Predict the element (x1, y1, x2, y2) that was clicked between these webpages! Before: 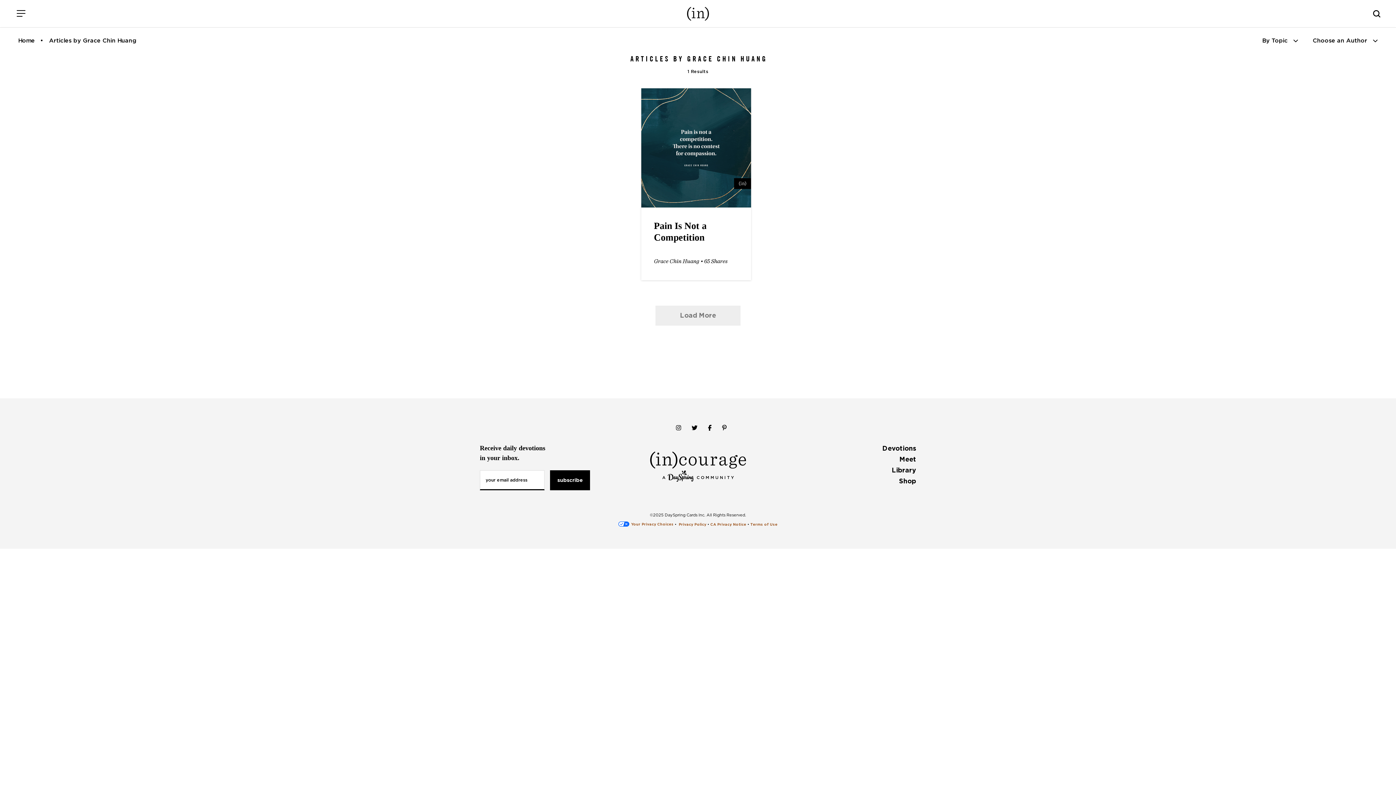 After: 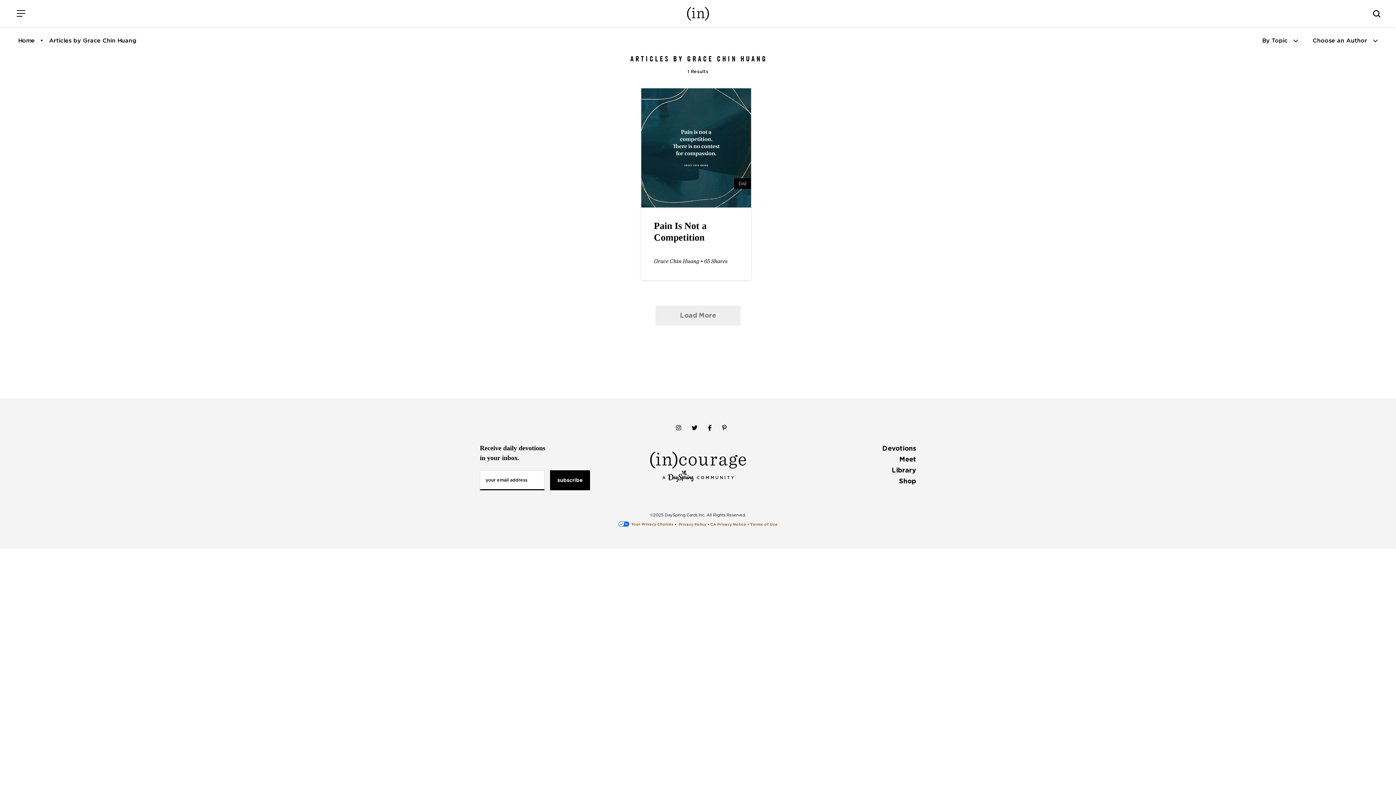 Action: label: Shop bbox: (899, 477, 916, 484)